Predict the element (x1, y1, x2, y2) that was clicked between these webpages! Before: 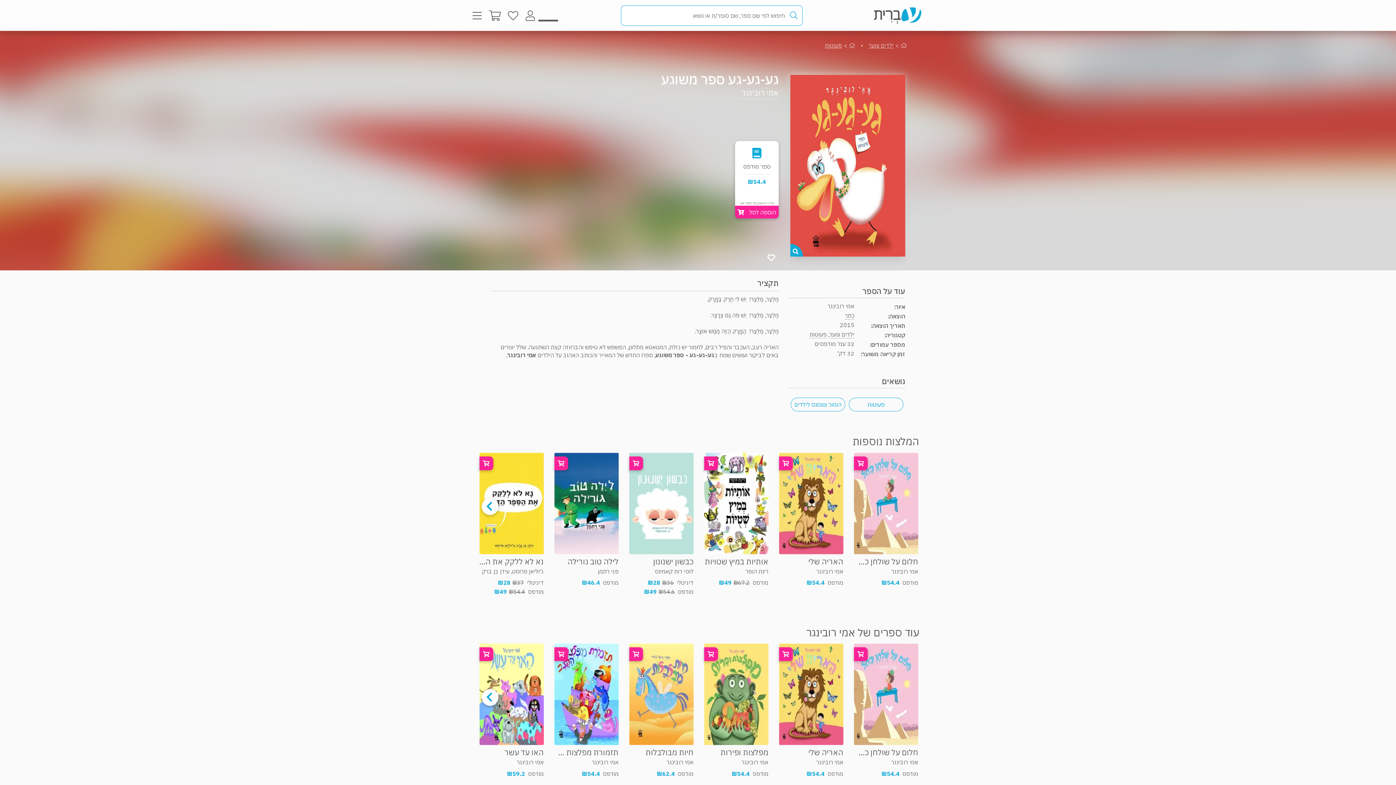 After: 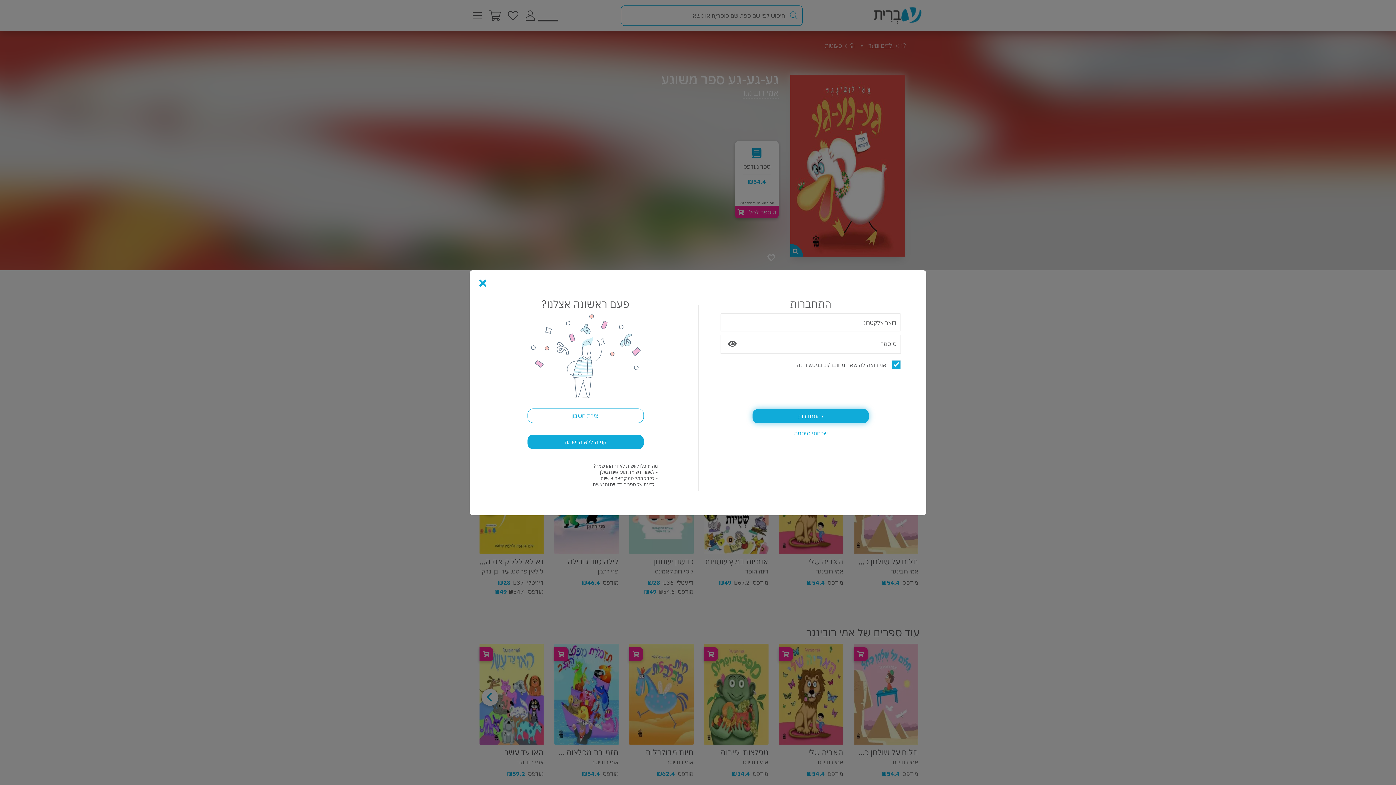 Action: bbox: (538, 6, 558, 24)